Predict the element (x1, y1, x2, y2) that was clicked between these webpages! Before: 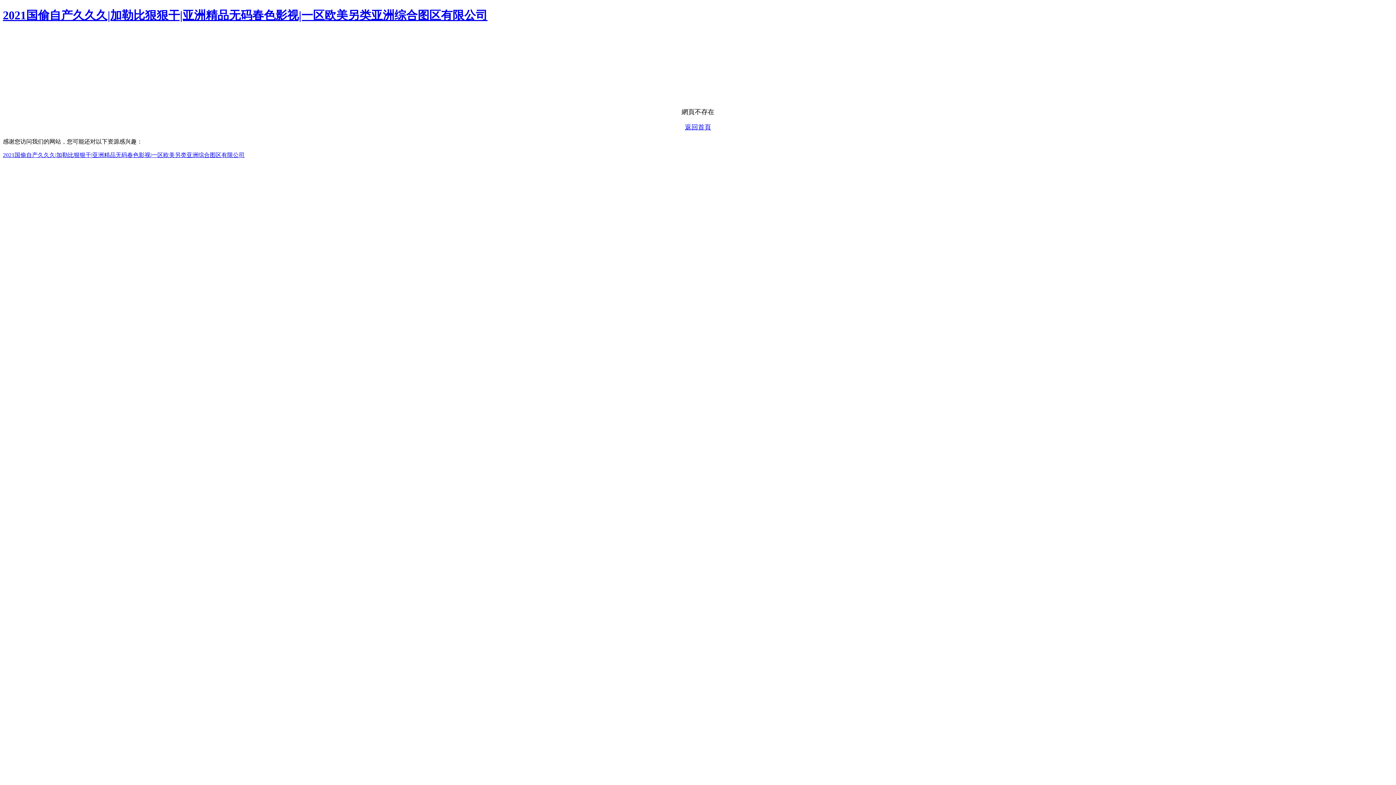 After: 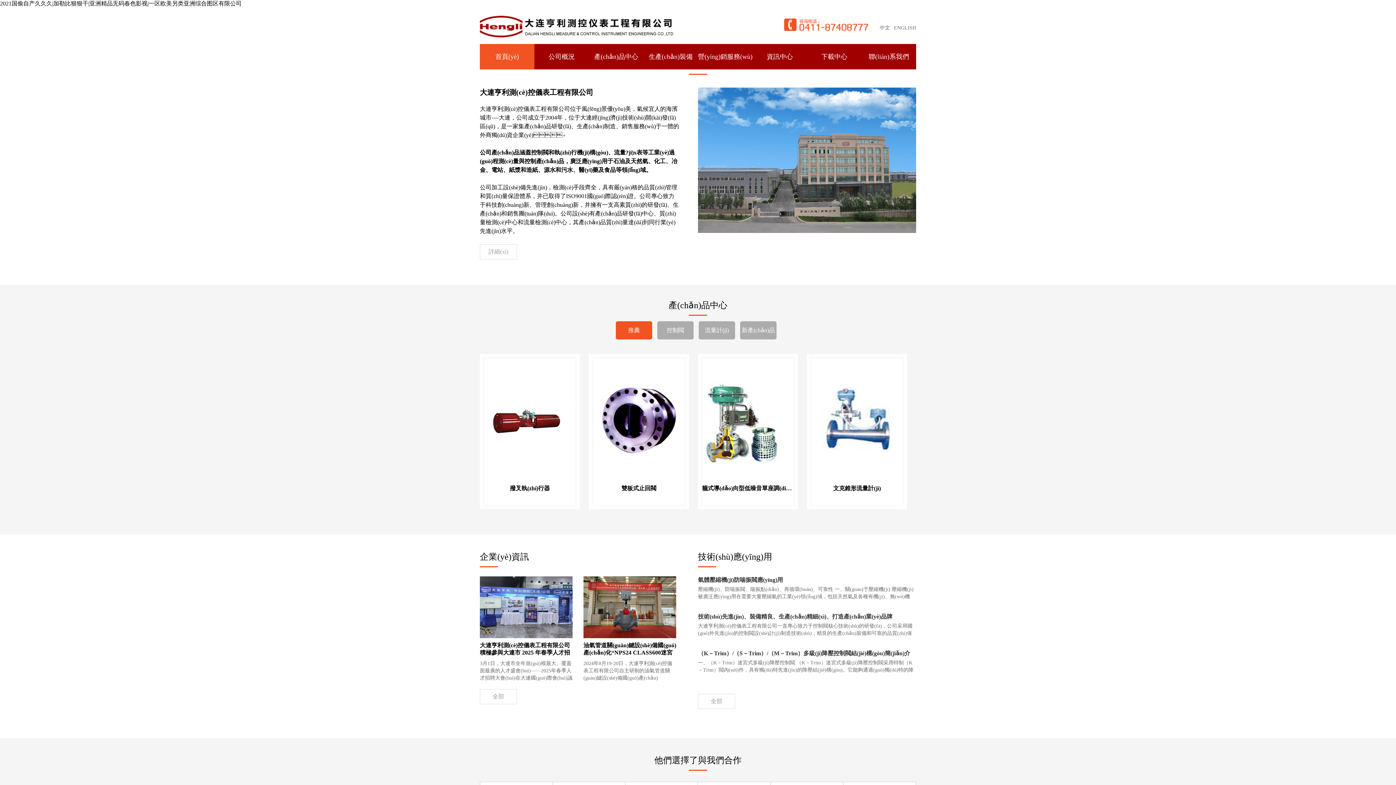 Action: bbox: (685, 123, 711, 130) label: 返回首頁